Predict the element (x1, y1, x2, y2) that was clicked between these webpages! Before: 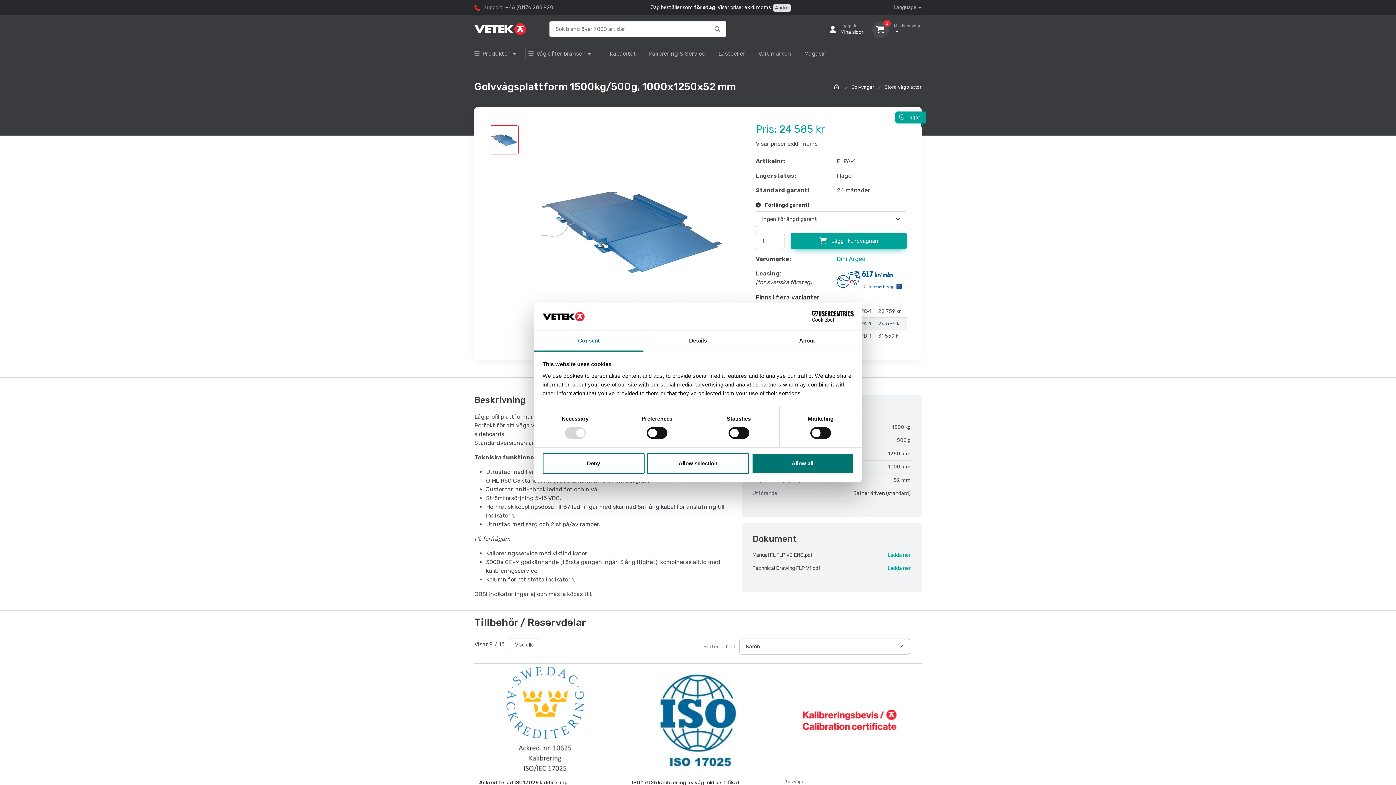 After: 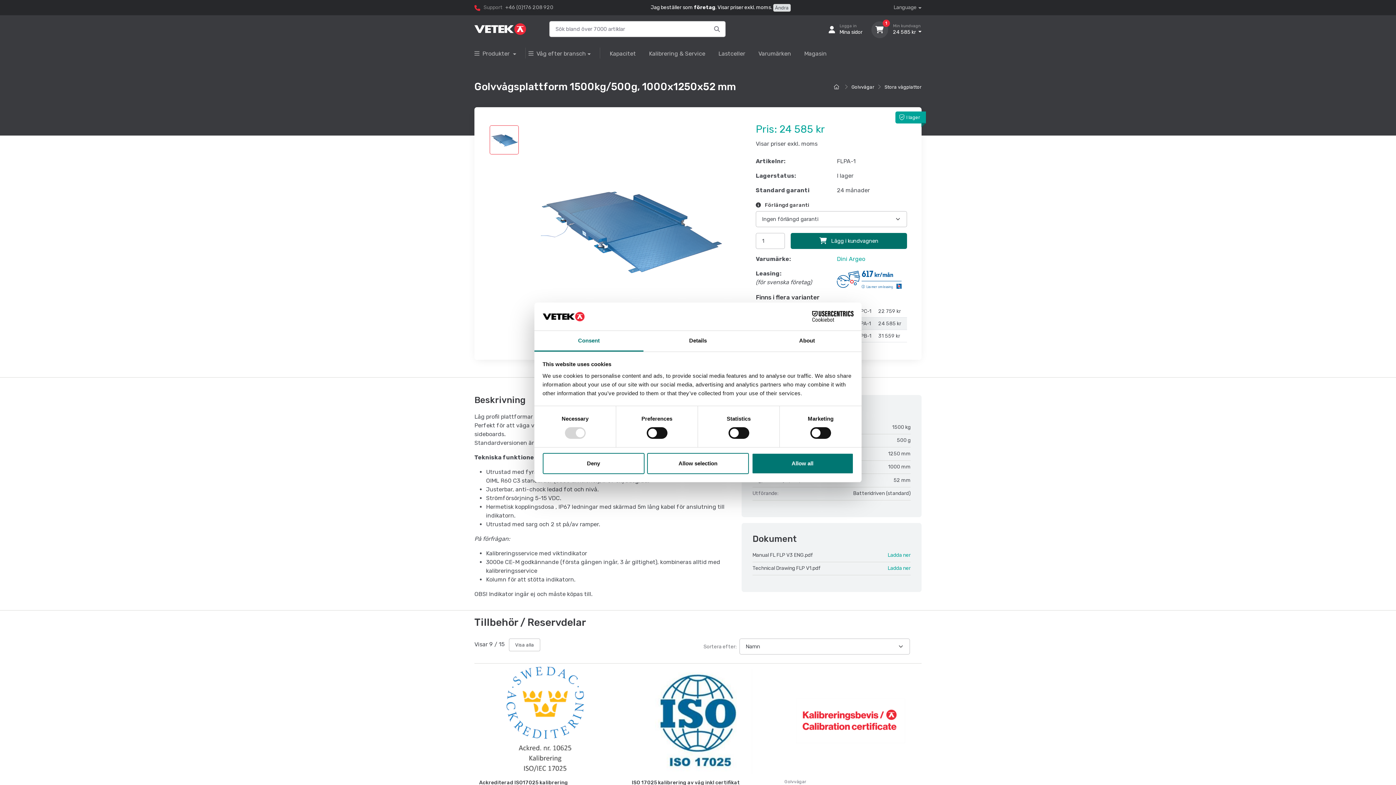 Action: bbox: (790, 233, 907, 249) label:  Lägg i kundvagnen